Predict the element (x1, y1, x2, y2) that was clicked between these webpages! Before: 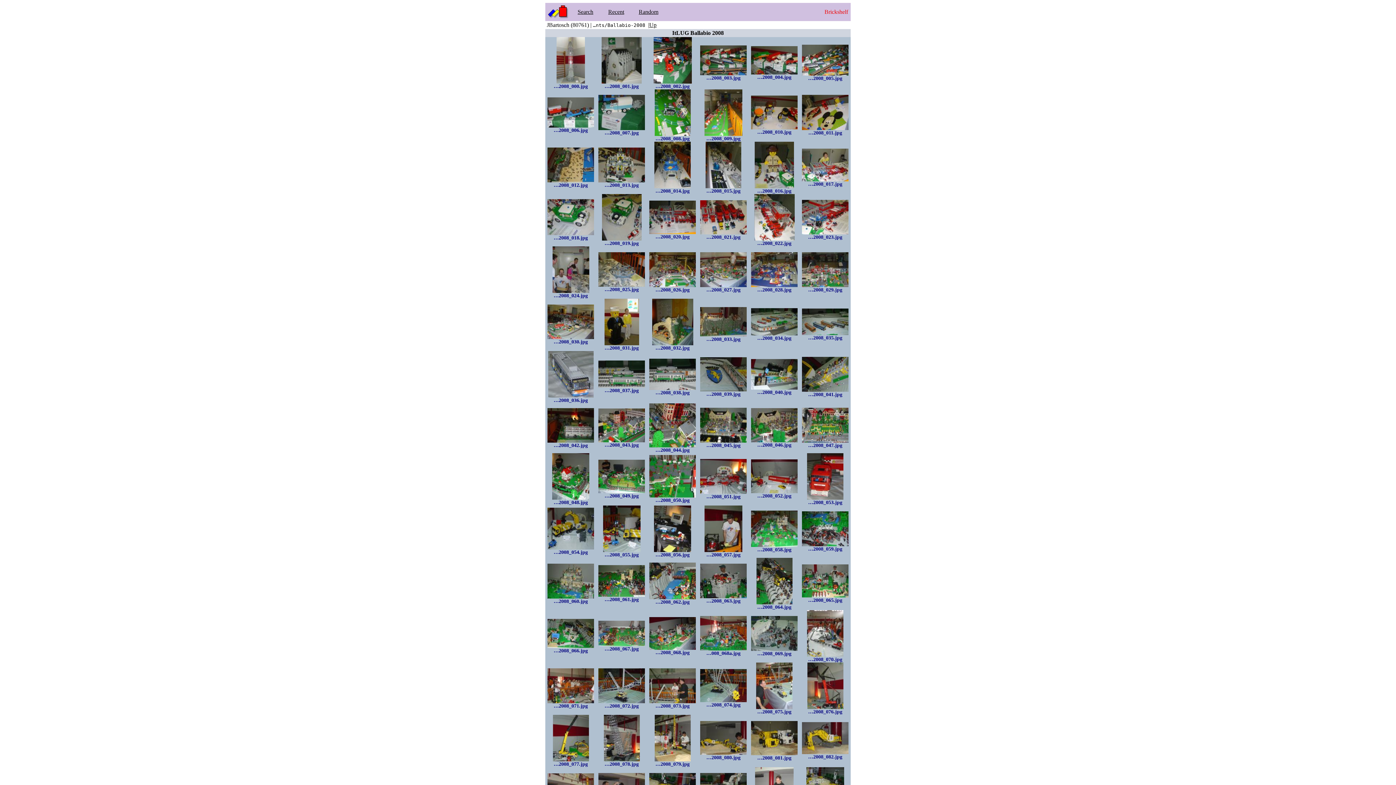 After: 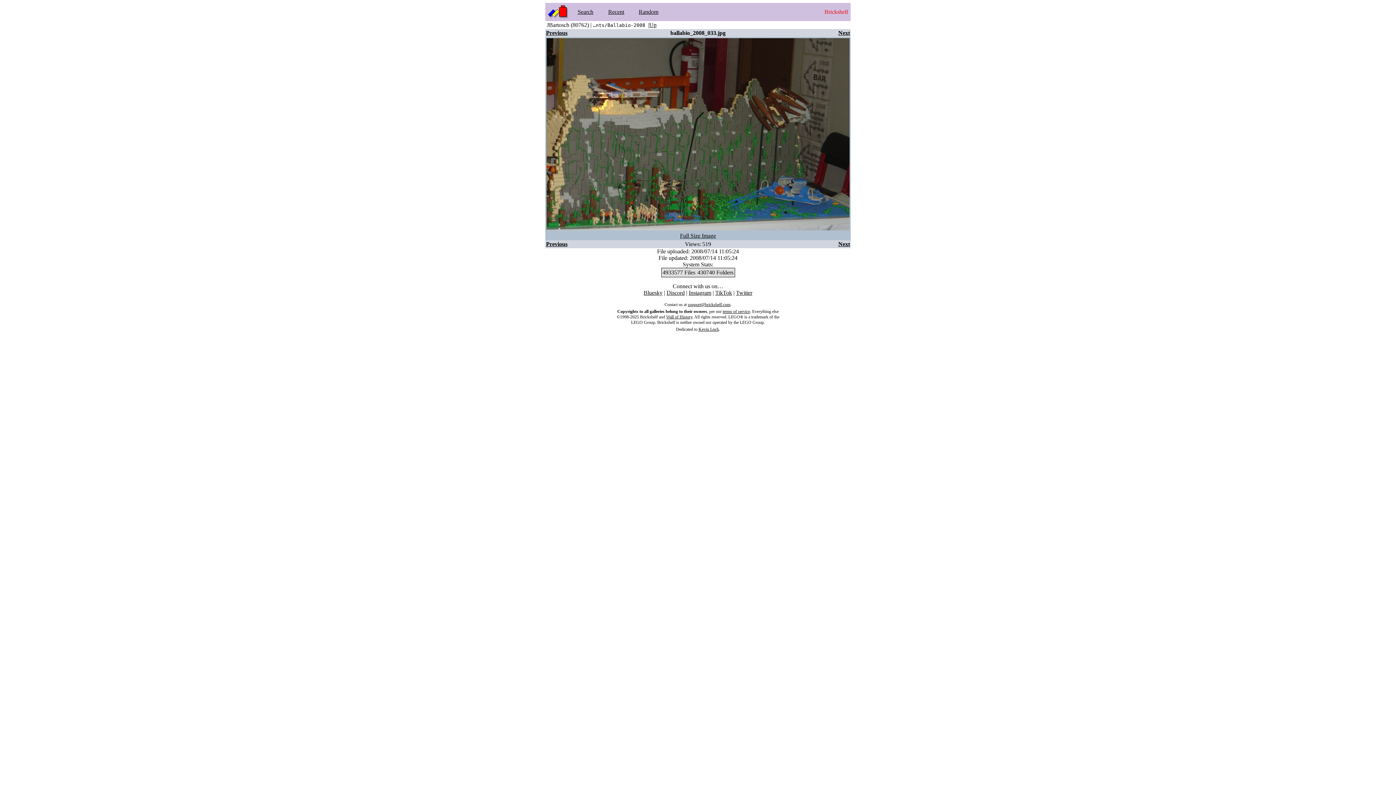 Action: bbox: (700, 331, 746, 337)